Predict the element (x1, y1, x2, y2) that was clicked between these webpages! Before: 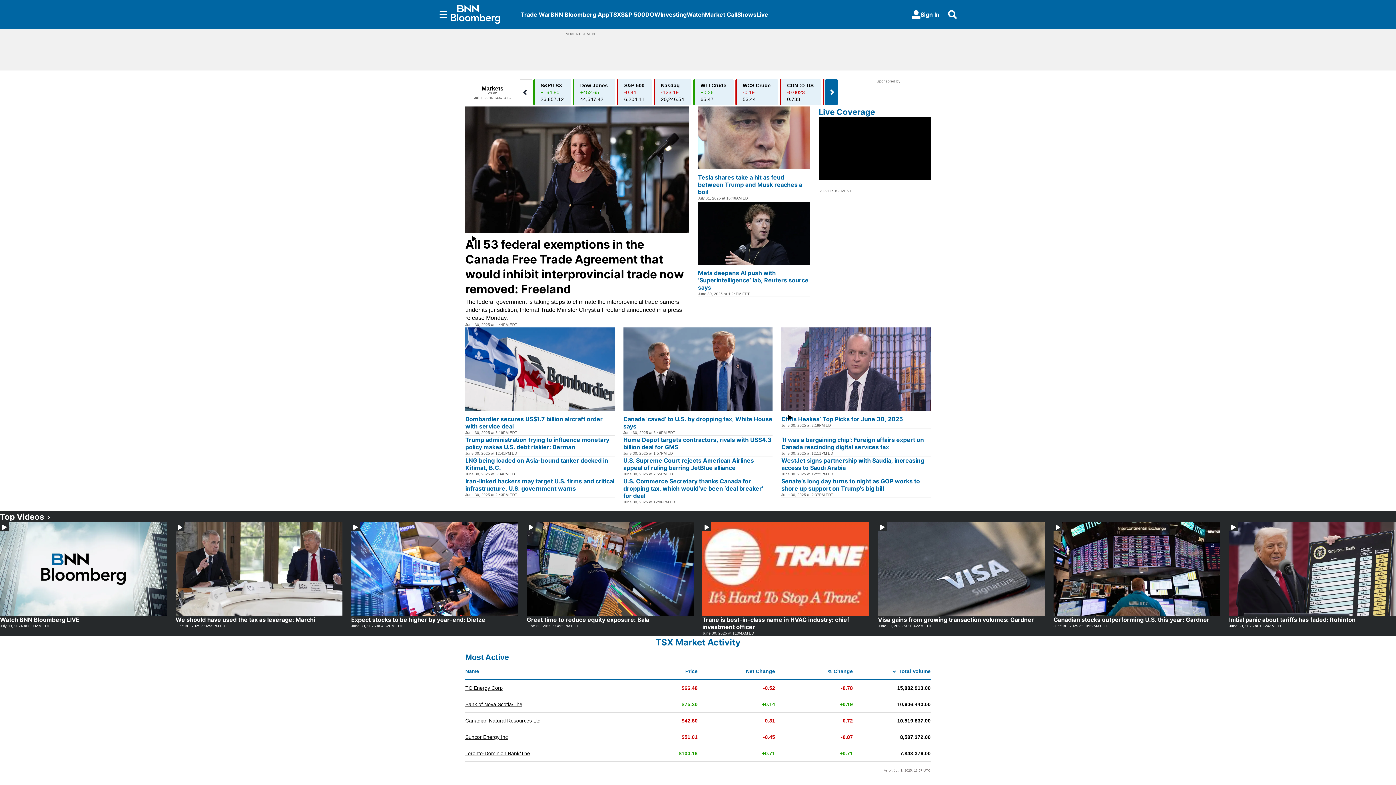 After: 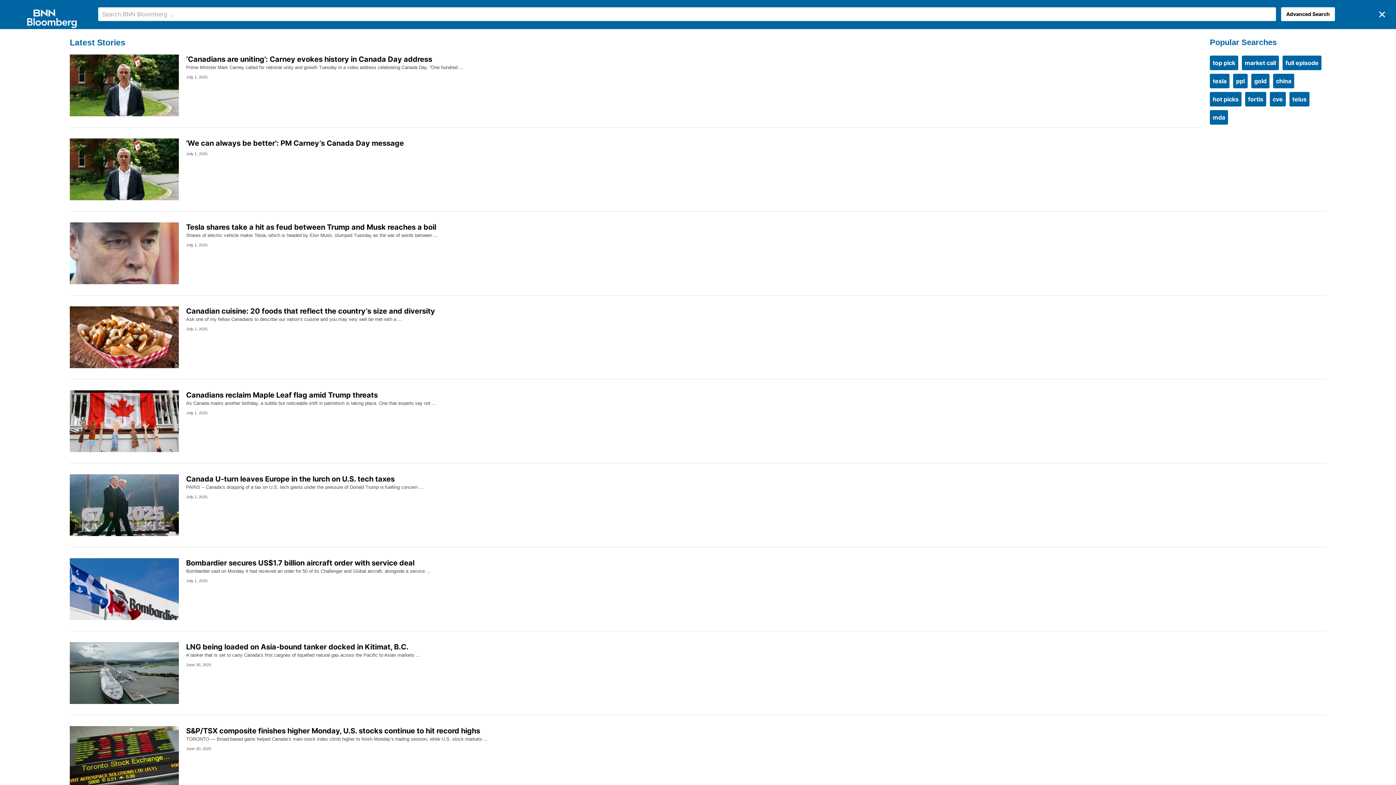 Action: bbox: (945, 10, 960, 18) label: Search